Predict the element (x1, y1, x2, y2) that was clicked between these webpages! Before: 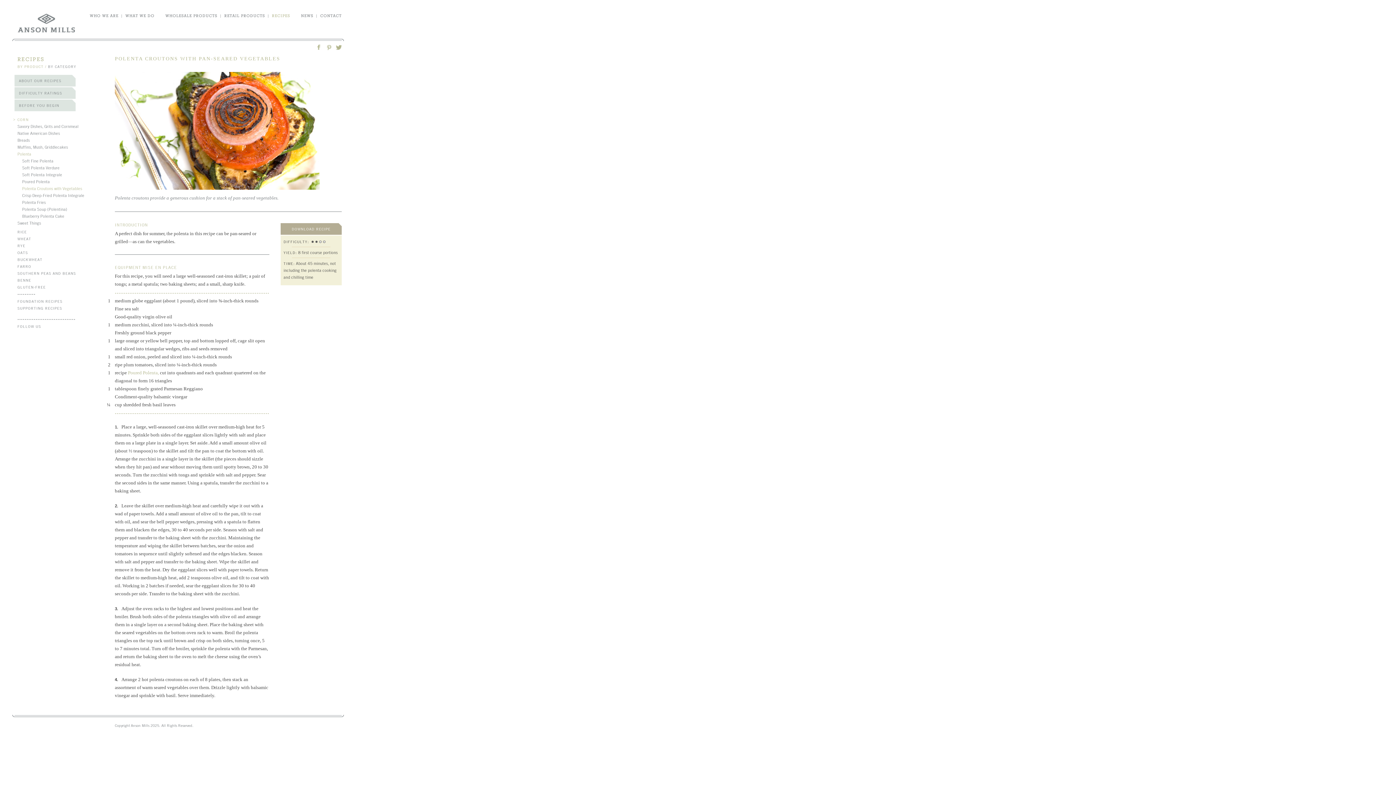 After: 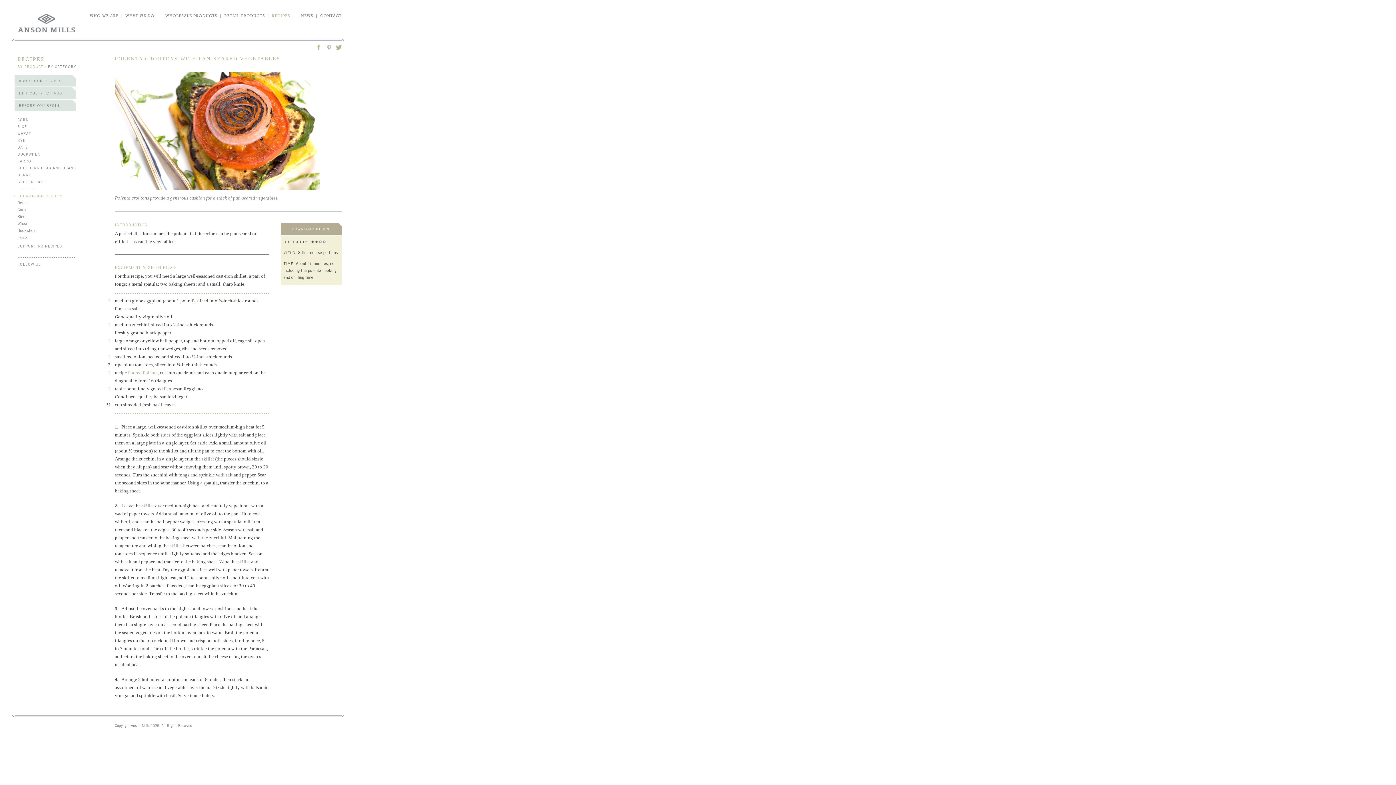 Action: bbox: (17, 298, 62, 303) label: FOUNDATION RECIPES